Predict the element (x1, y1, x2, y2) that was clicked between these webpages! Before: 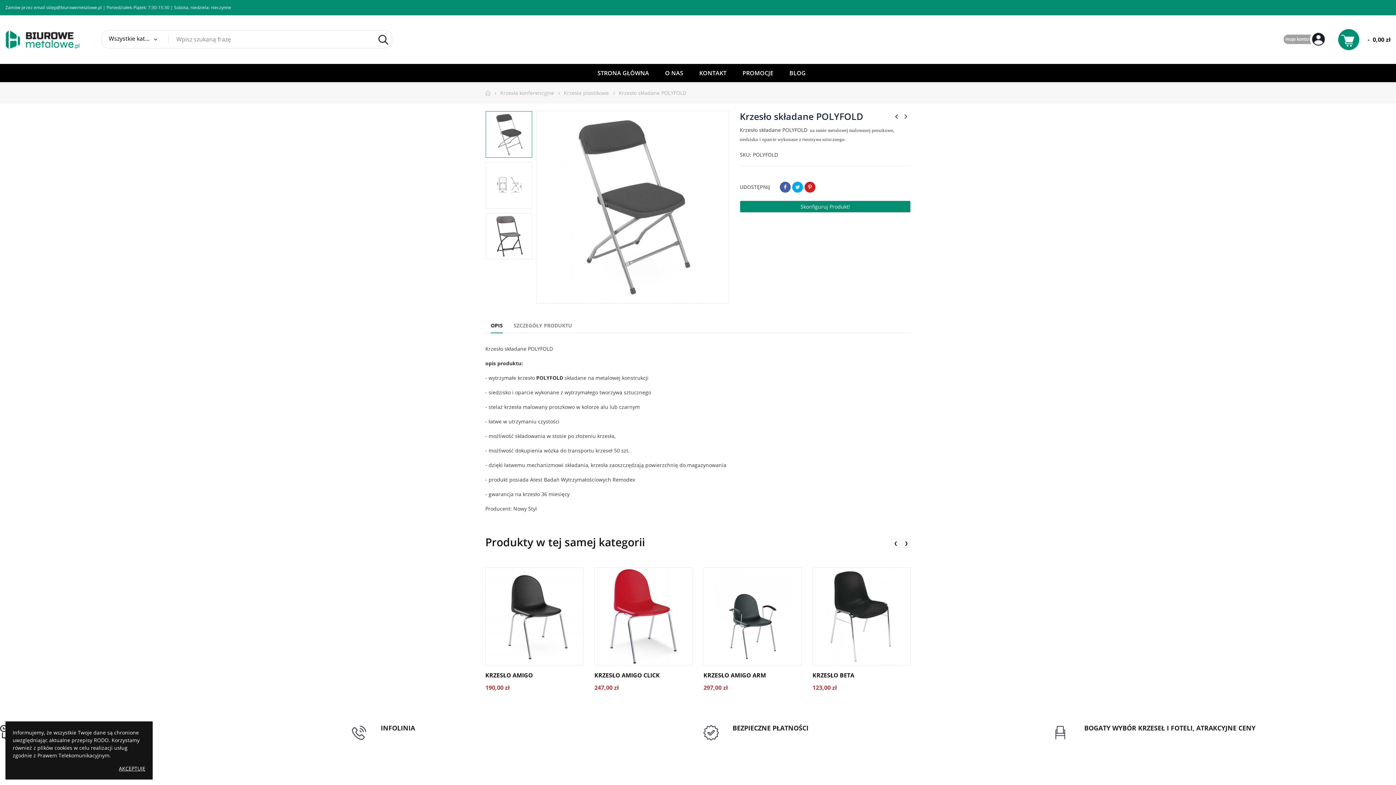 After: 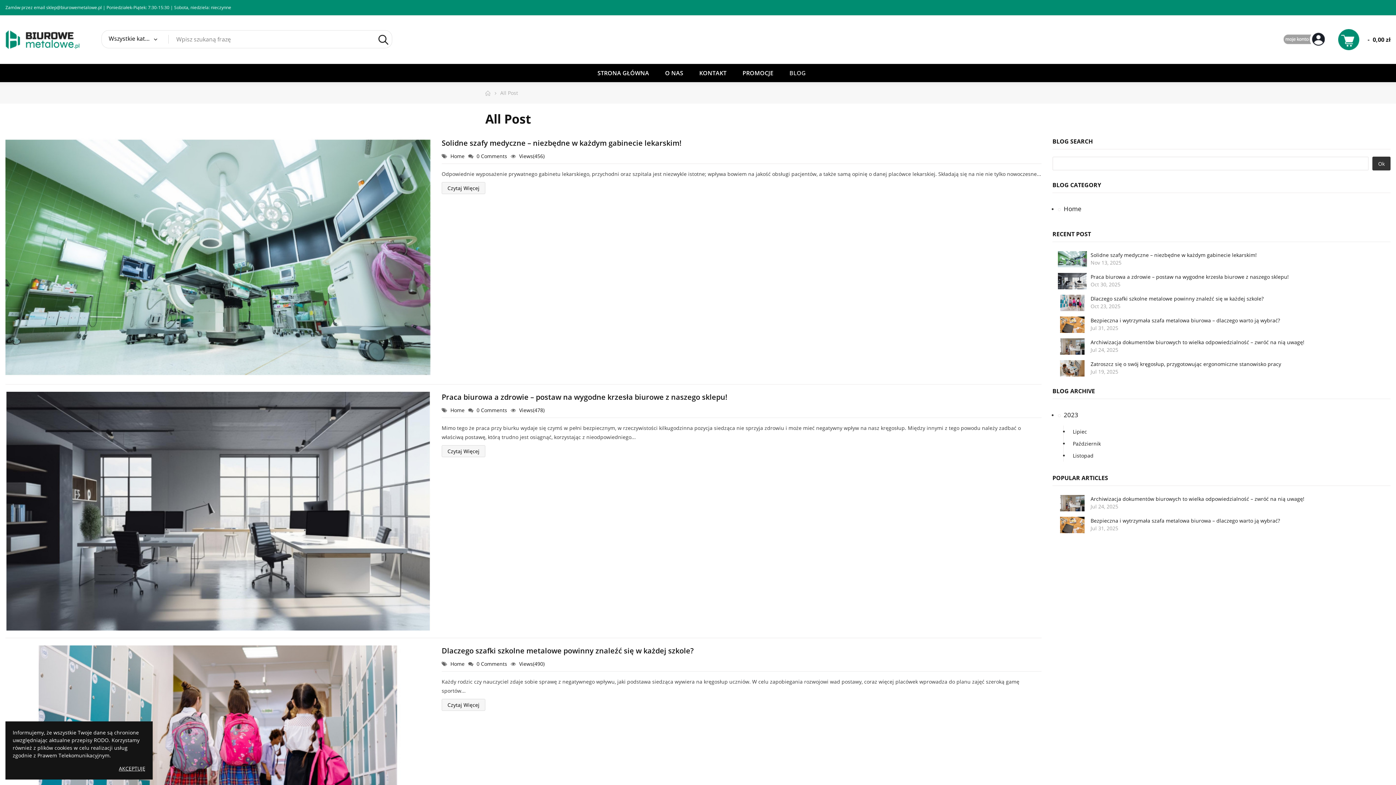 Action: label: BLOG bbox: (789, 64, 806, 82)